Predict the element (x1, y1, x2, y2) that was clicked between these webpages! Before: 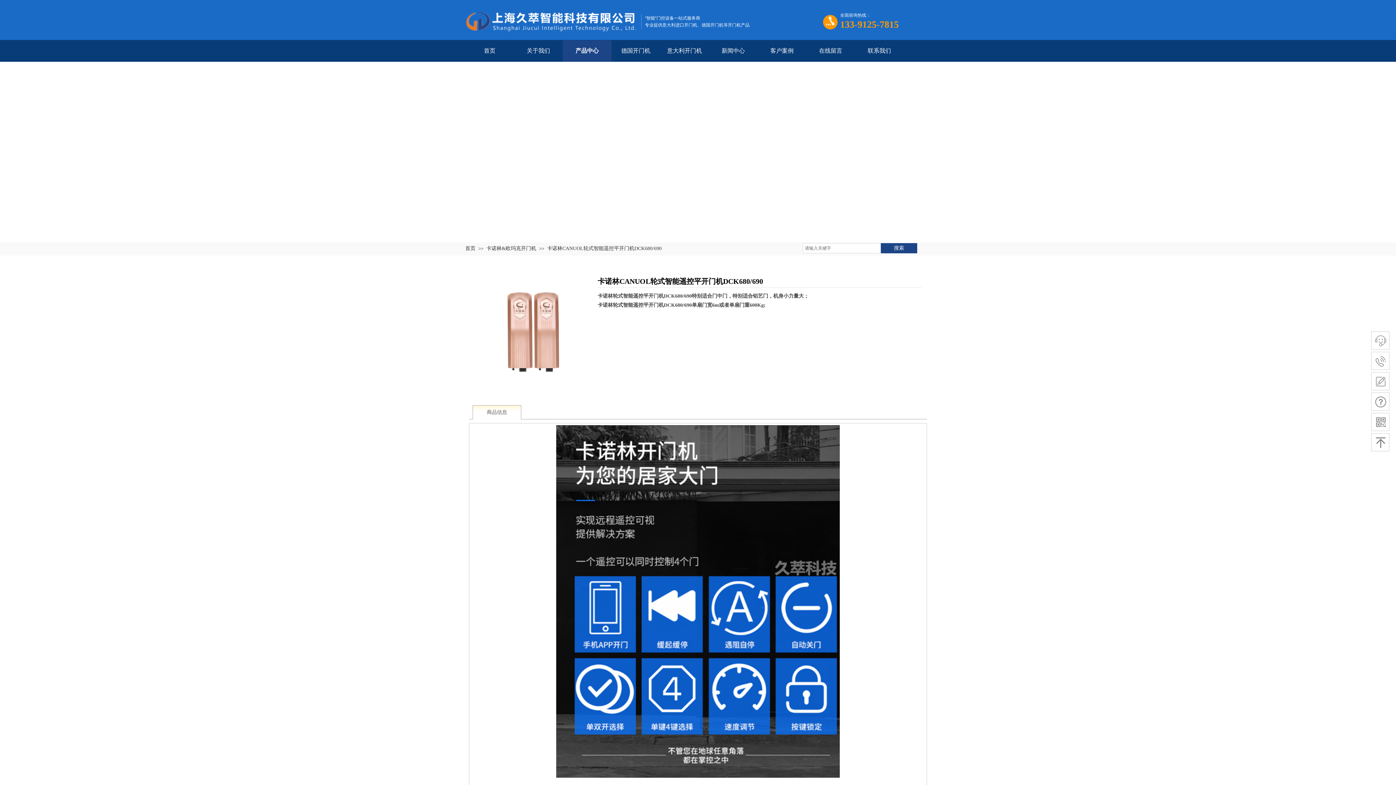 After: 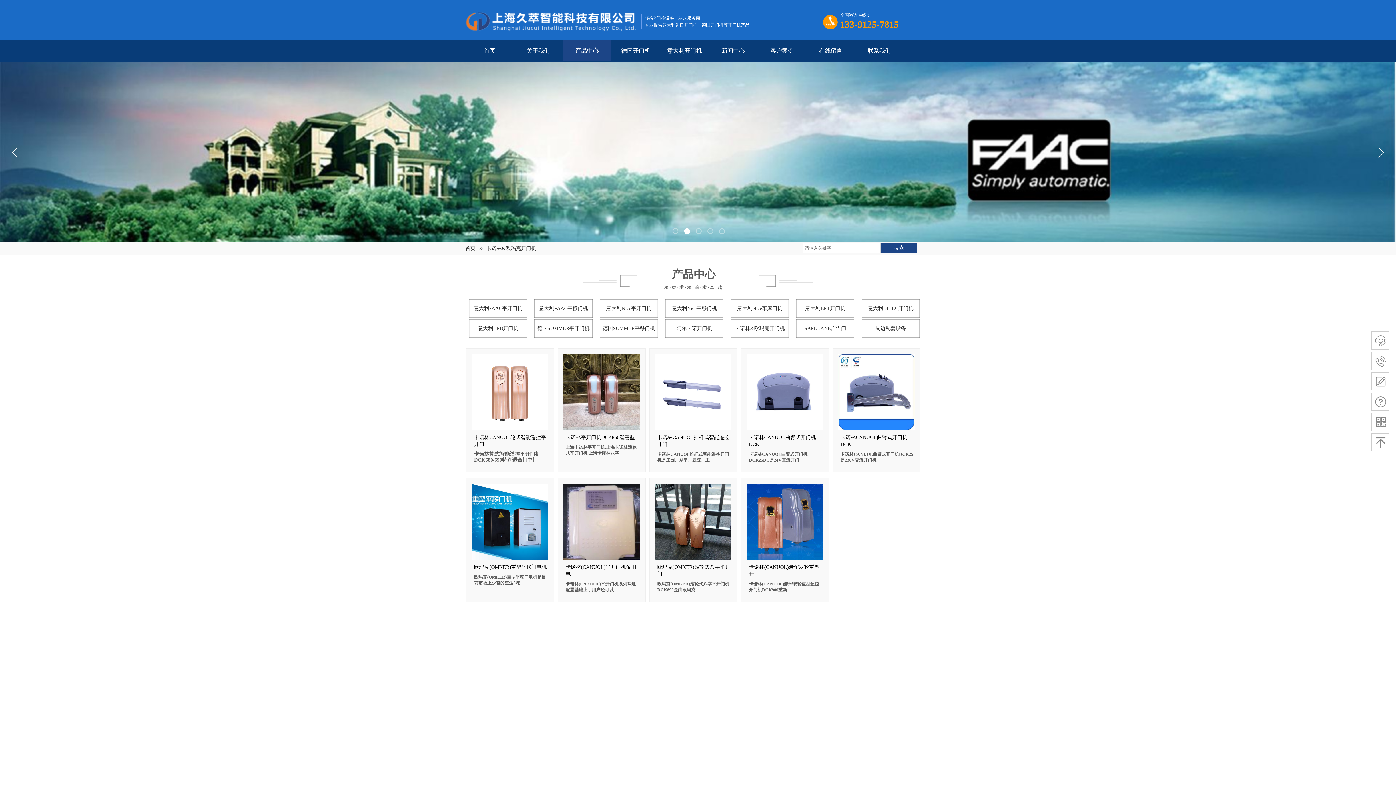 Action: bbox: (486, 245, 536, 251) label: 卡诺林&欧玛克开门机